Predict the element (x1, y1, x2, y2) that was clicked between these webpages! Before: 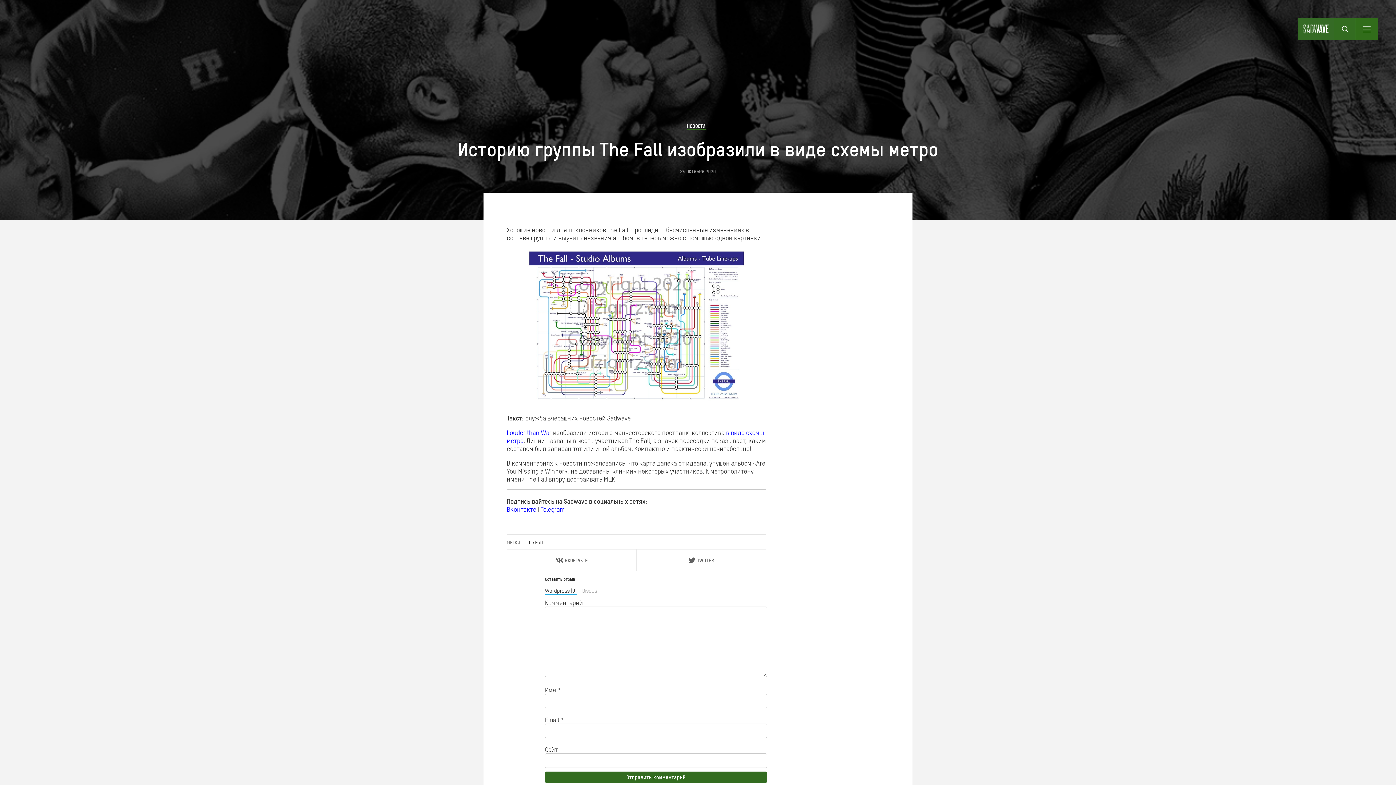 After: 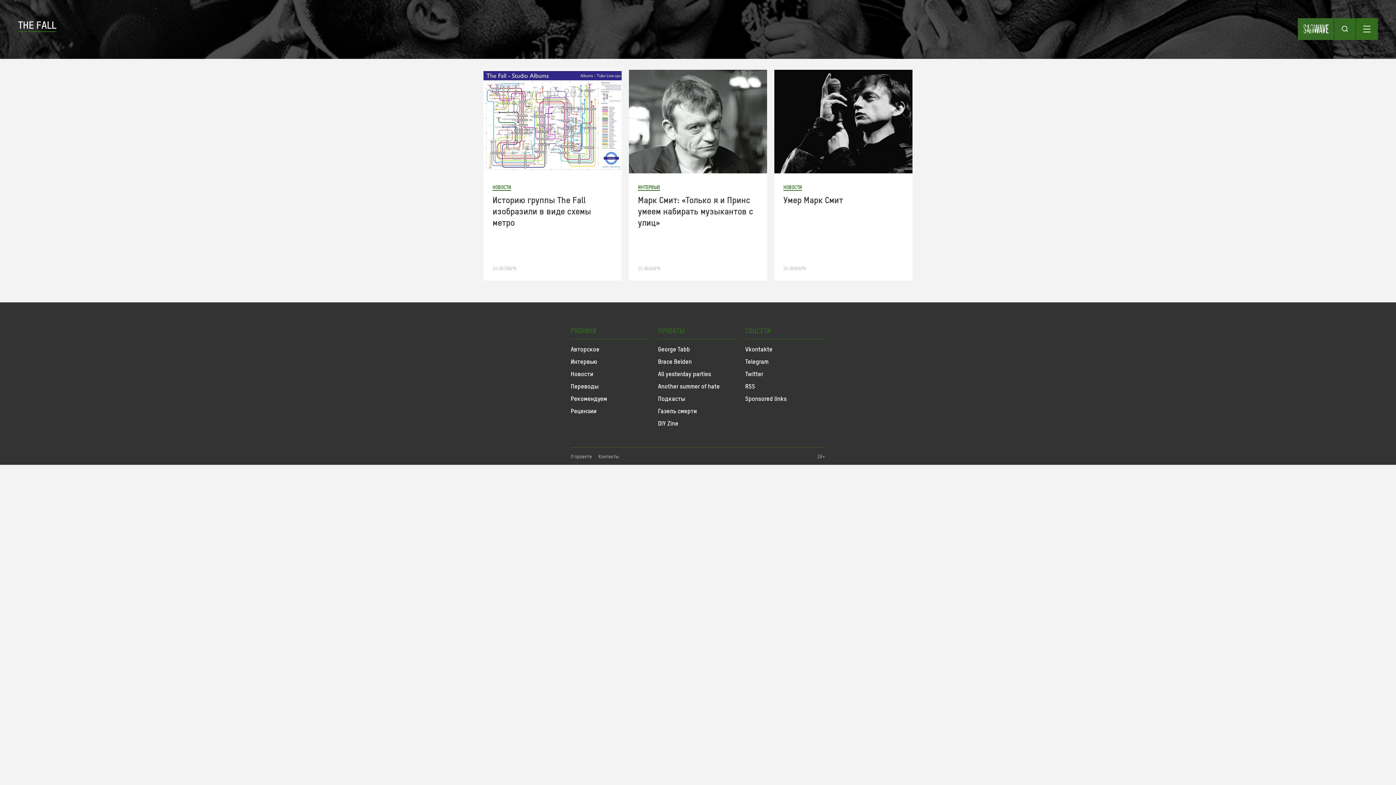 Action: bbox: (526, 539, 543, 545) label: The Fall